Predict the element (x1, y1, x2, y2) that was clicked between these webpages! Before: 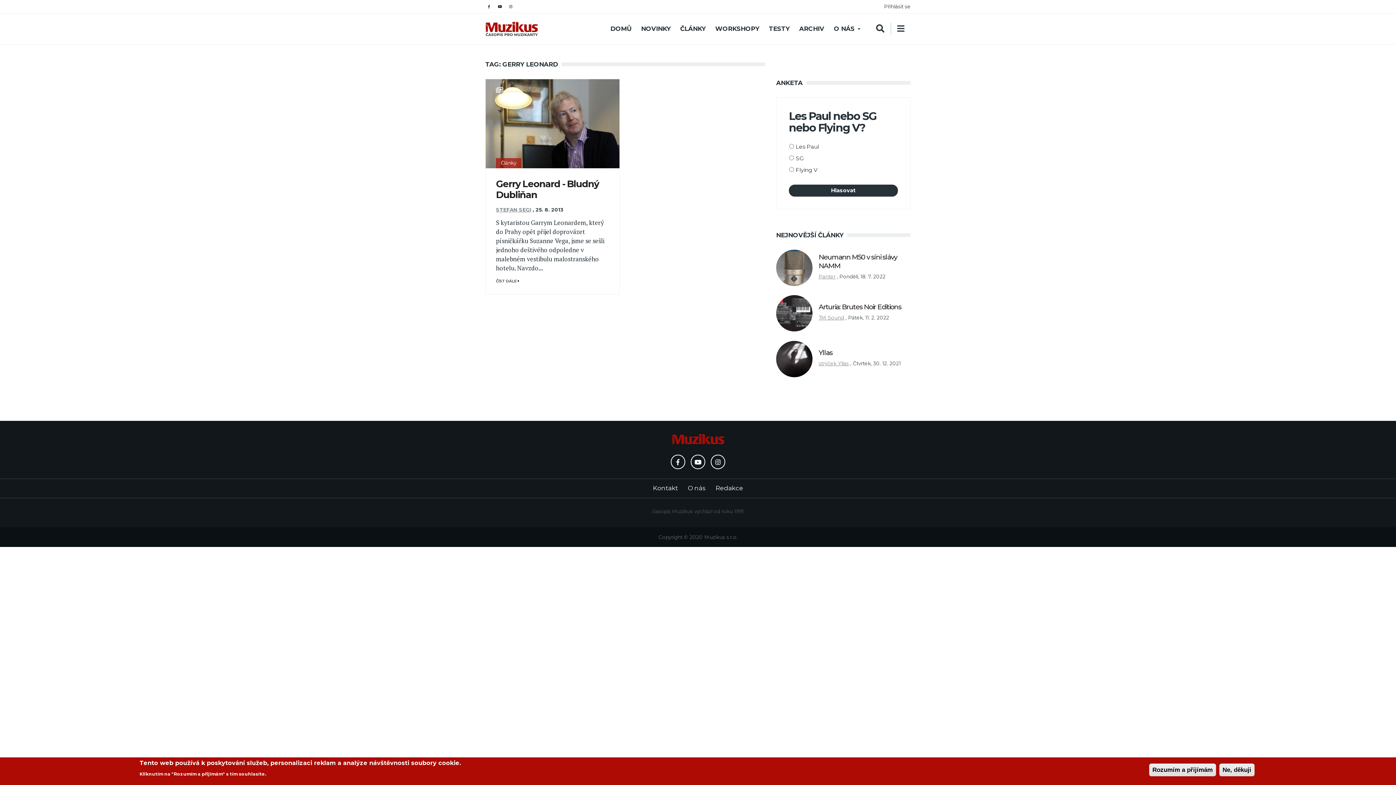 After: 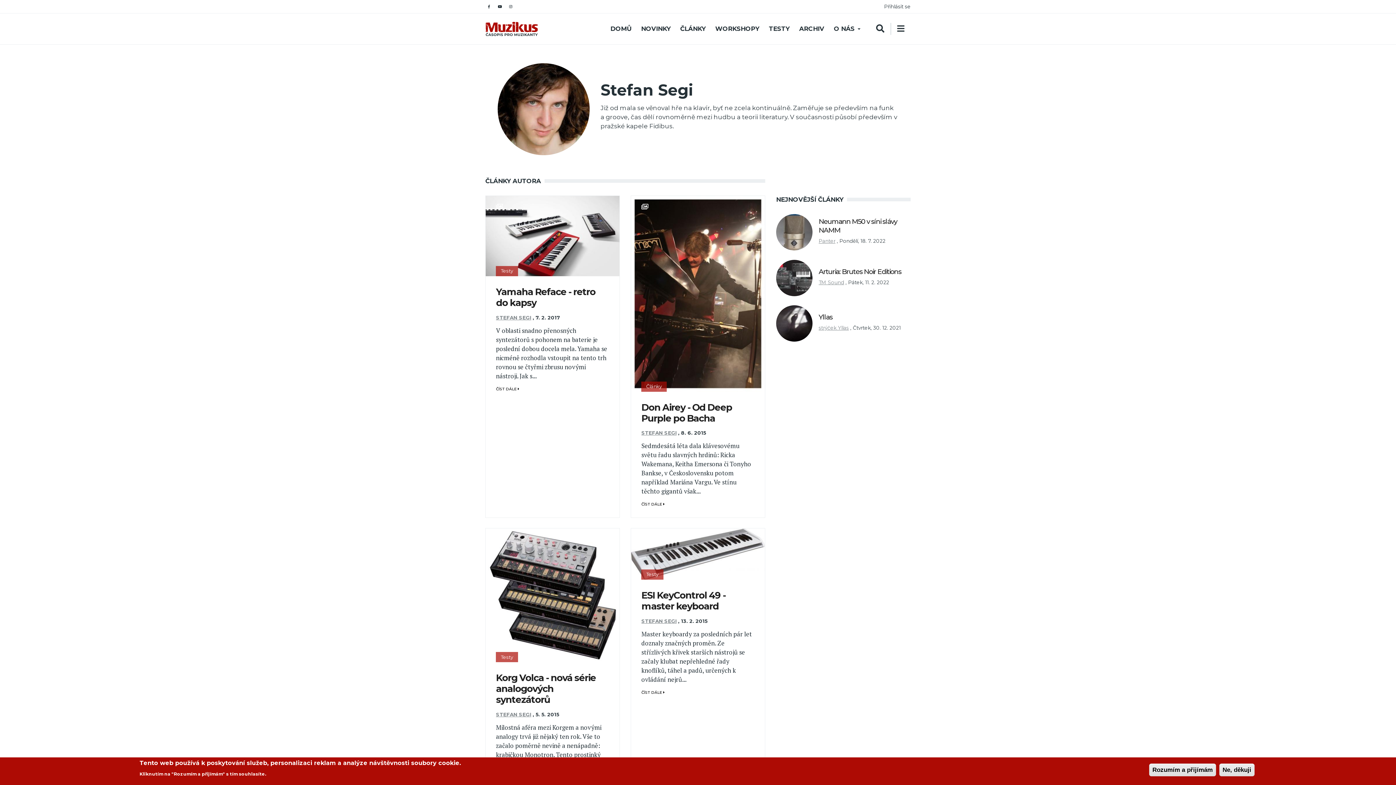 Action: bbox: (496, 206, 531, 212) label: STEFAN SEGI